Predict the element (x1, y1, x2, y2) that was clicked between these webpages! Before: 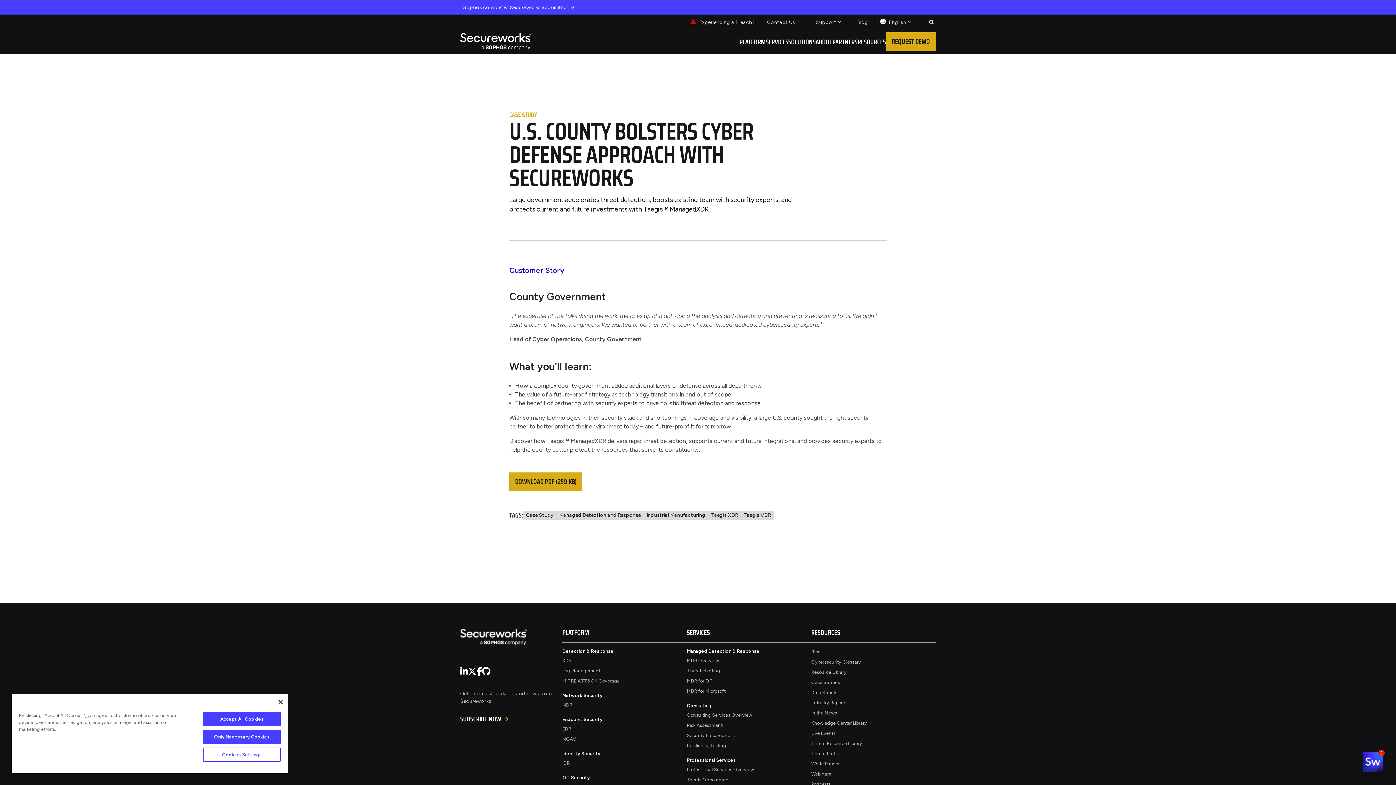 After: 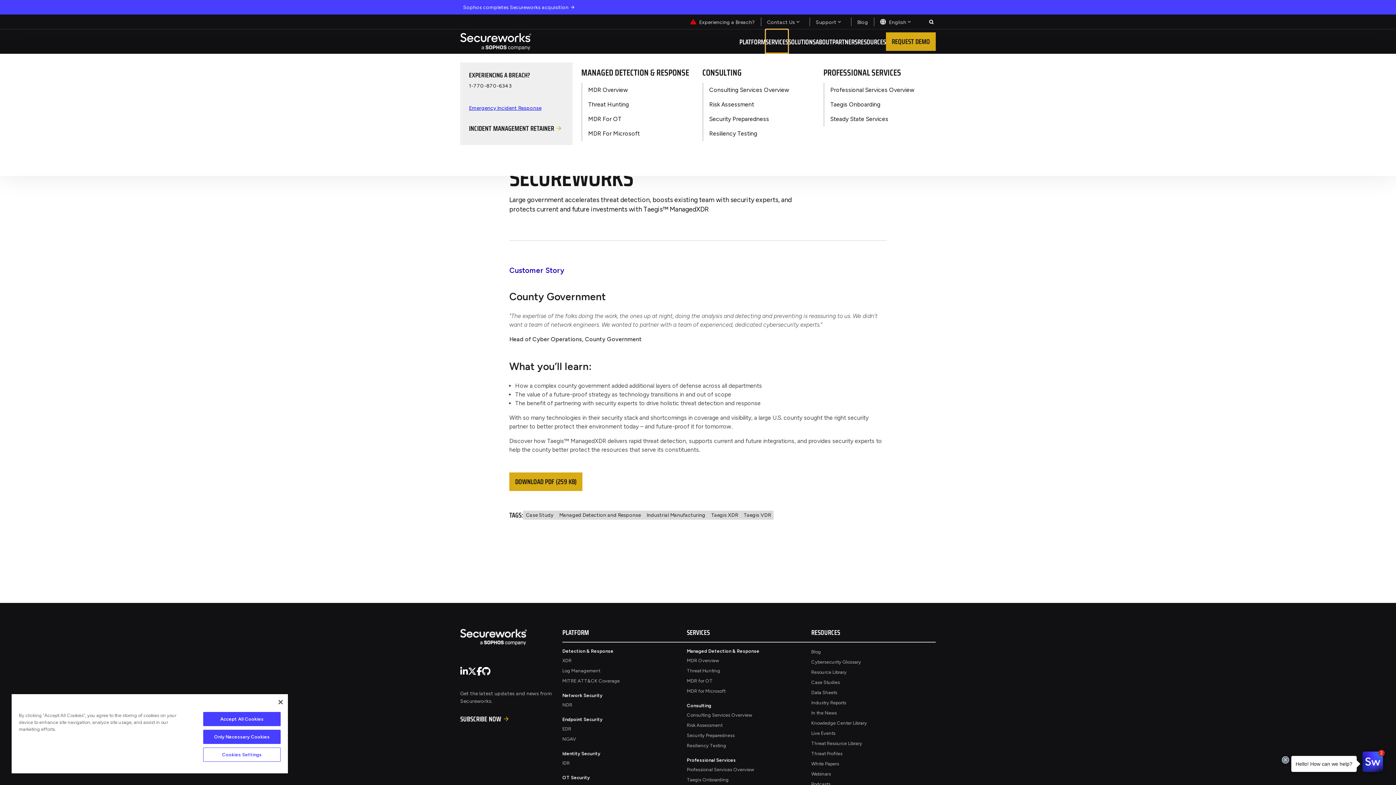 Action: bbox: (765, 36, 788, 47) label: SERVICES